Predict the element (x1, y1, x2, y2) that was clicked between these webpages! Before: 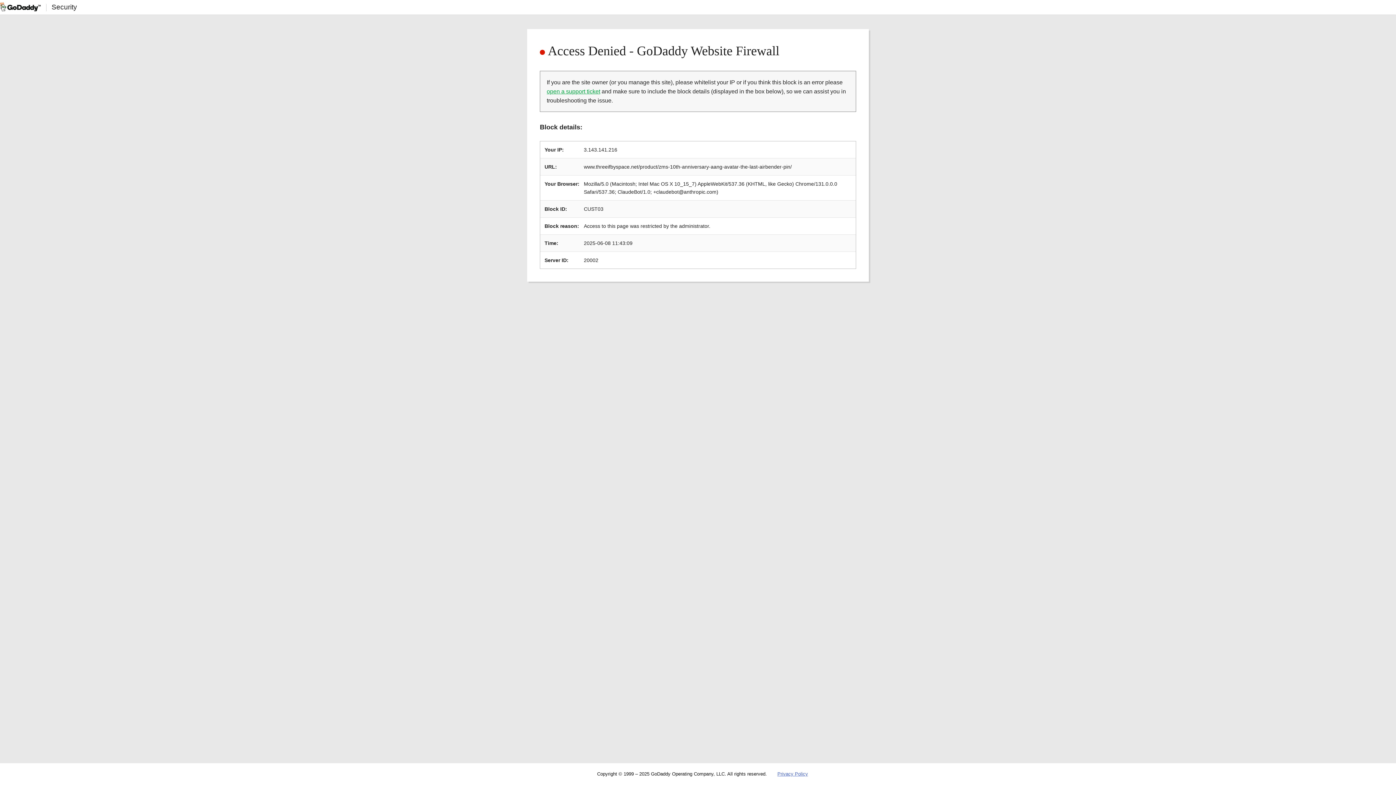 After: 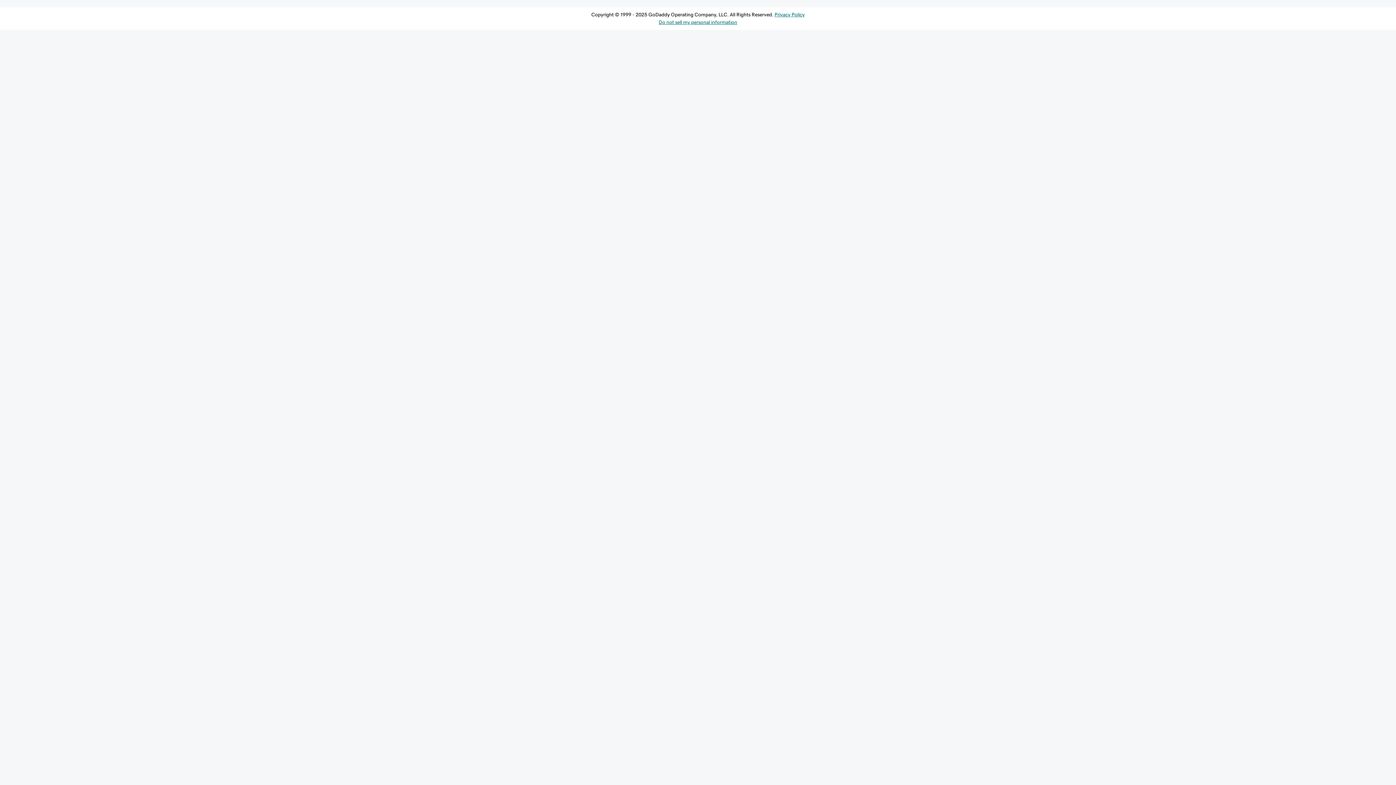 Action: label: open a support ticket bbox: (546, 88, 600, 94)